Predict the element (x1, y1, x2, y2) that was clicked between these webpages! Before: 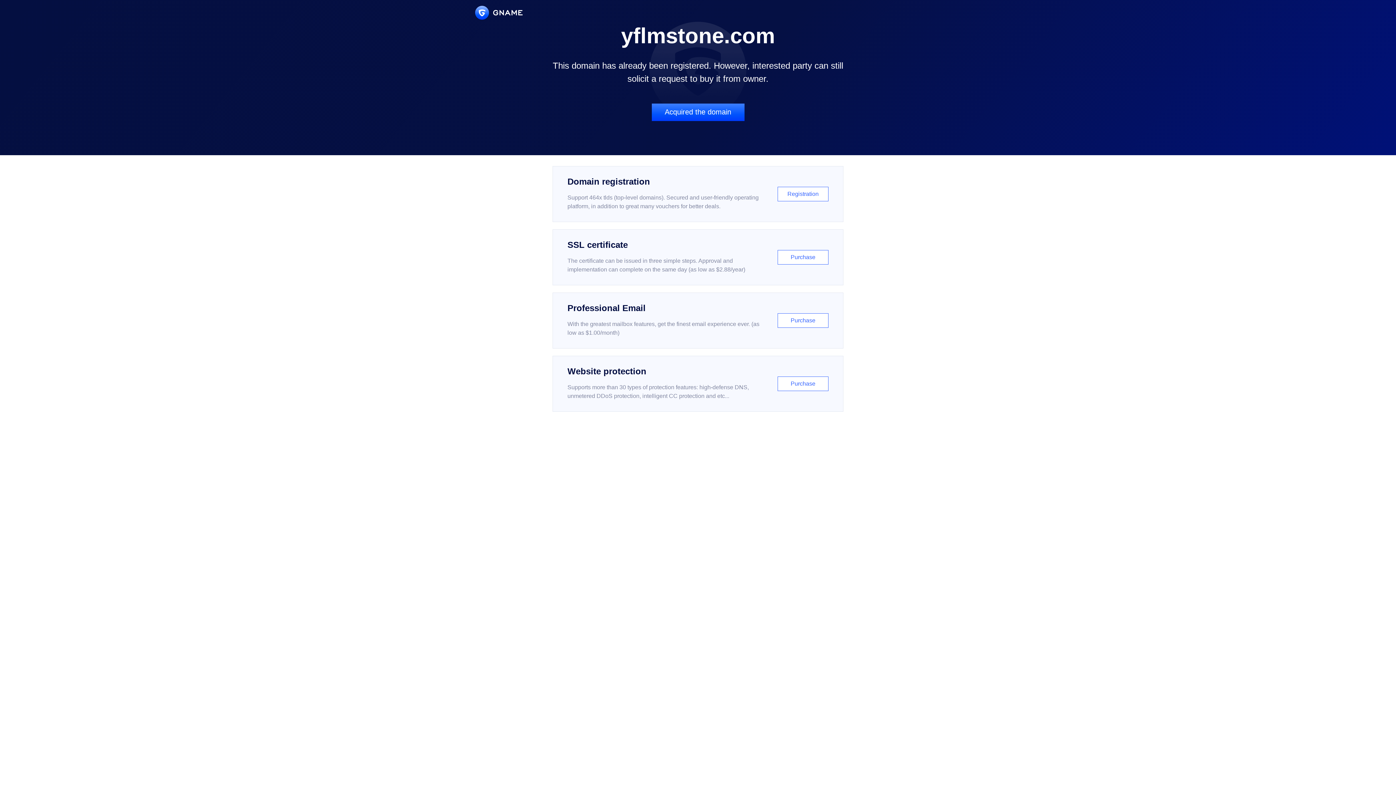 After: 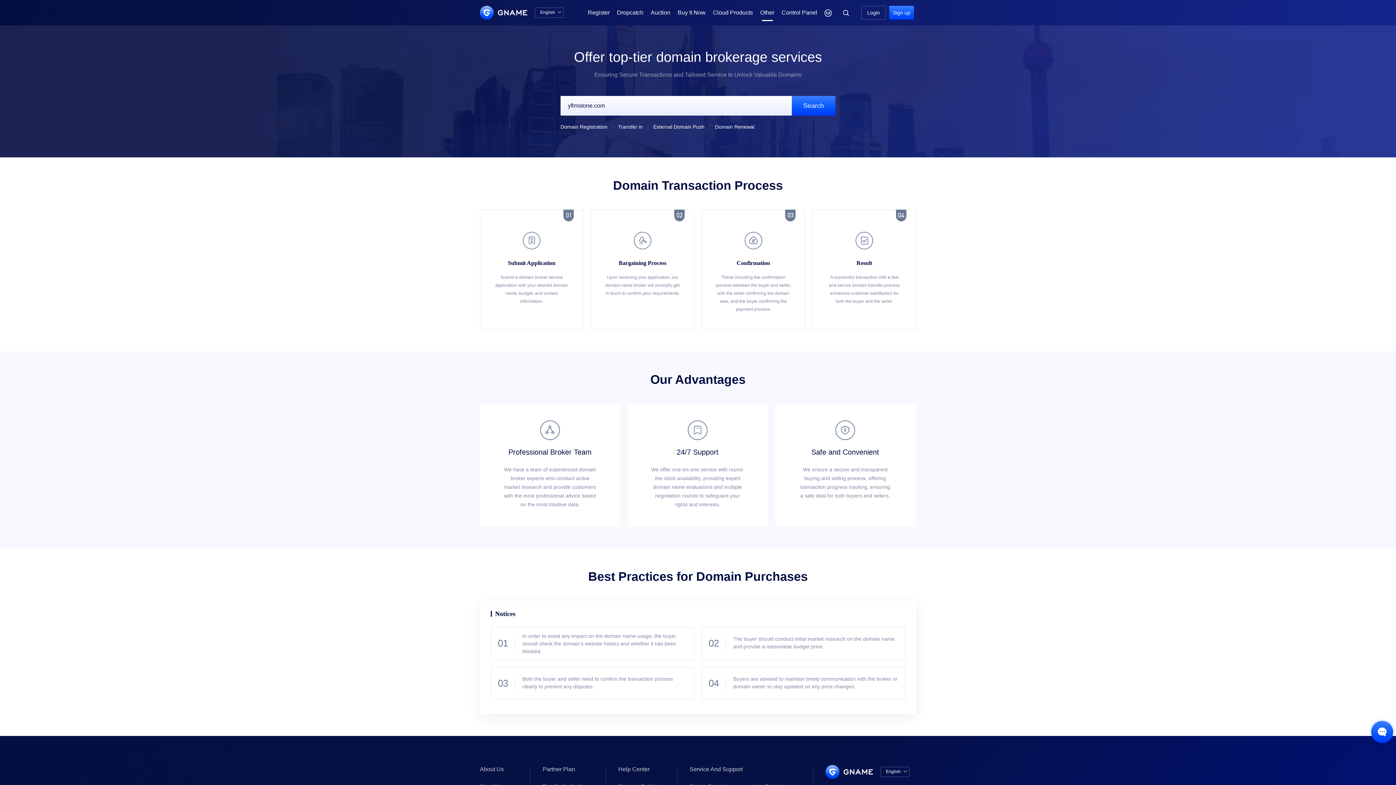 Action: bbox: (651, 103, 744, 121) label: Acquired the domain